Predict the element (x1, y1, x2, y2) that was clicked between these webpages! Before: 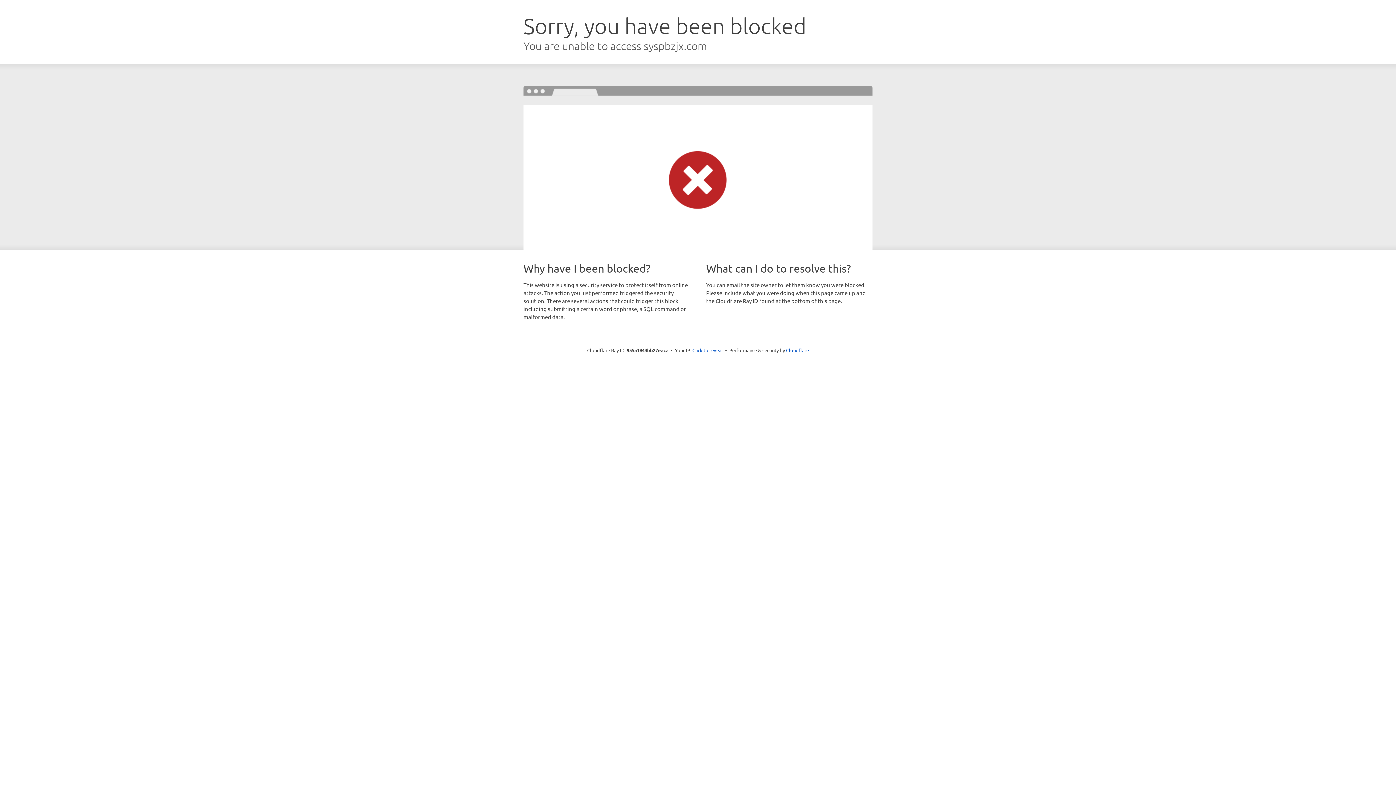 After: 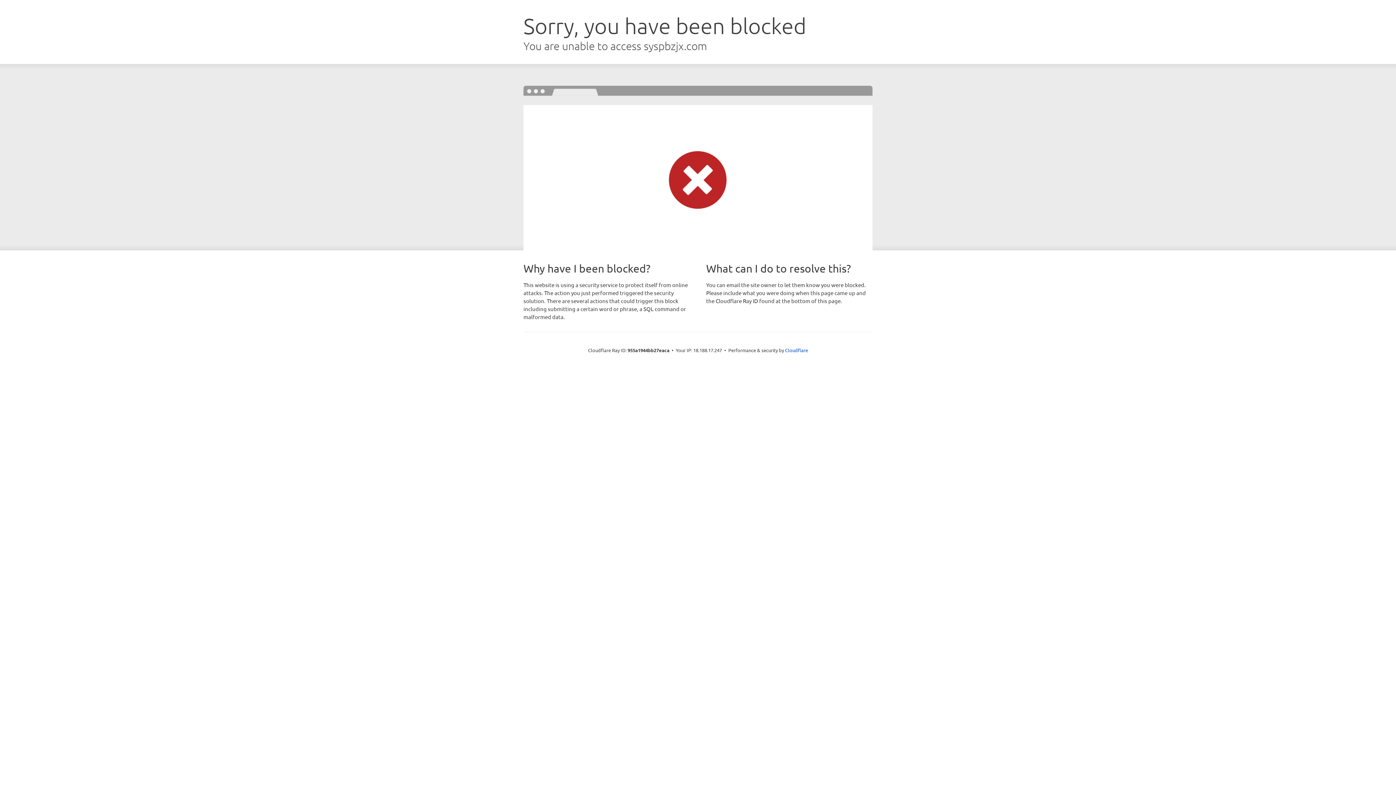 Action: bbox: (692, 346, 723, 353) label: Click to reveal